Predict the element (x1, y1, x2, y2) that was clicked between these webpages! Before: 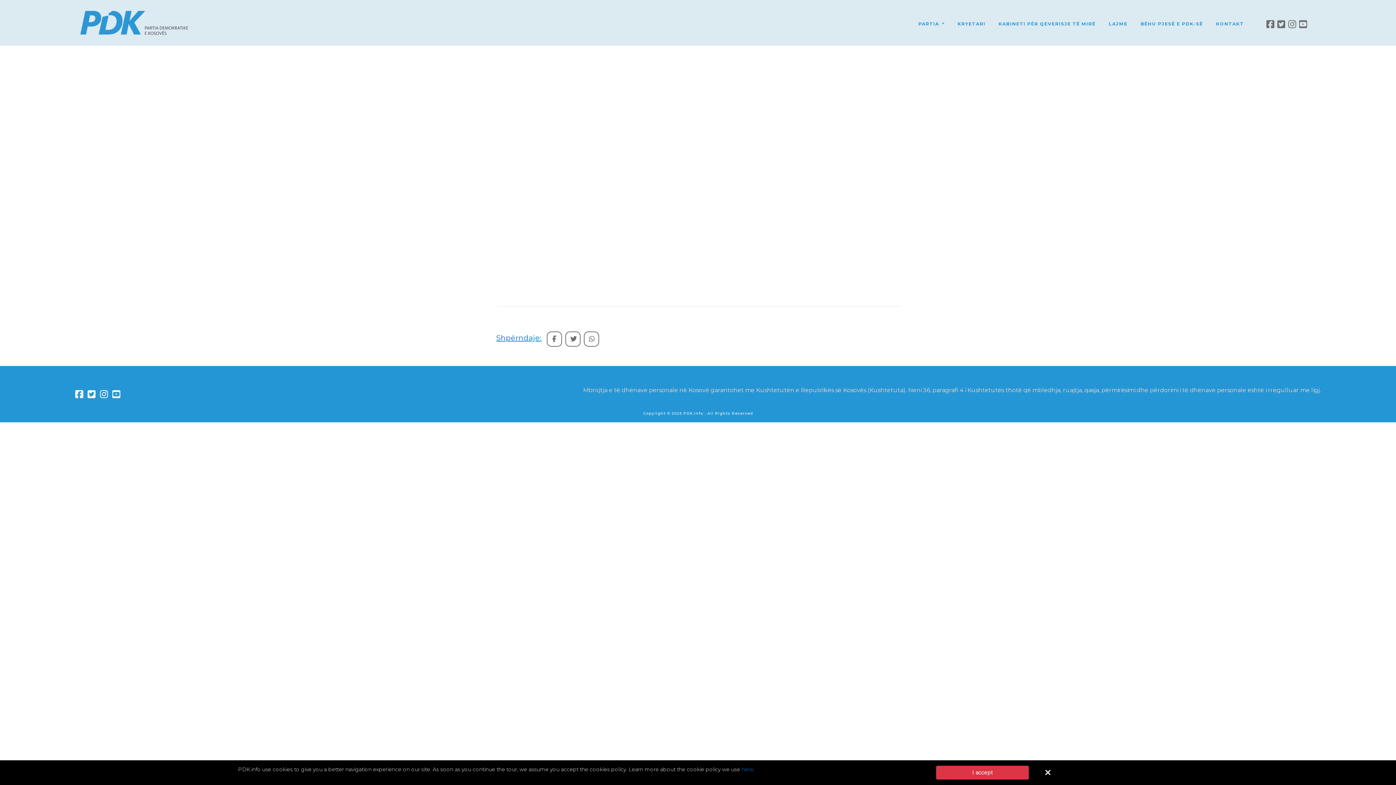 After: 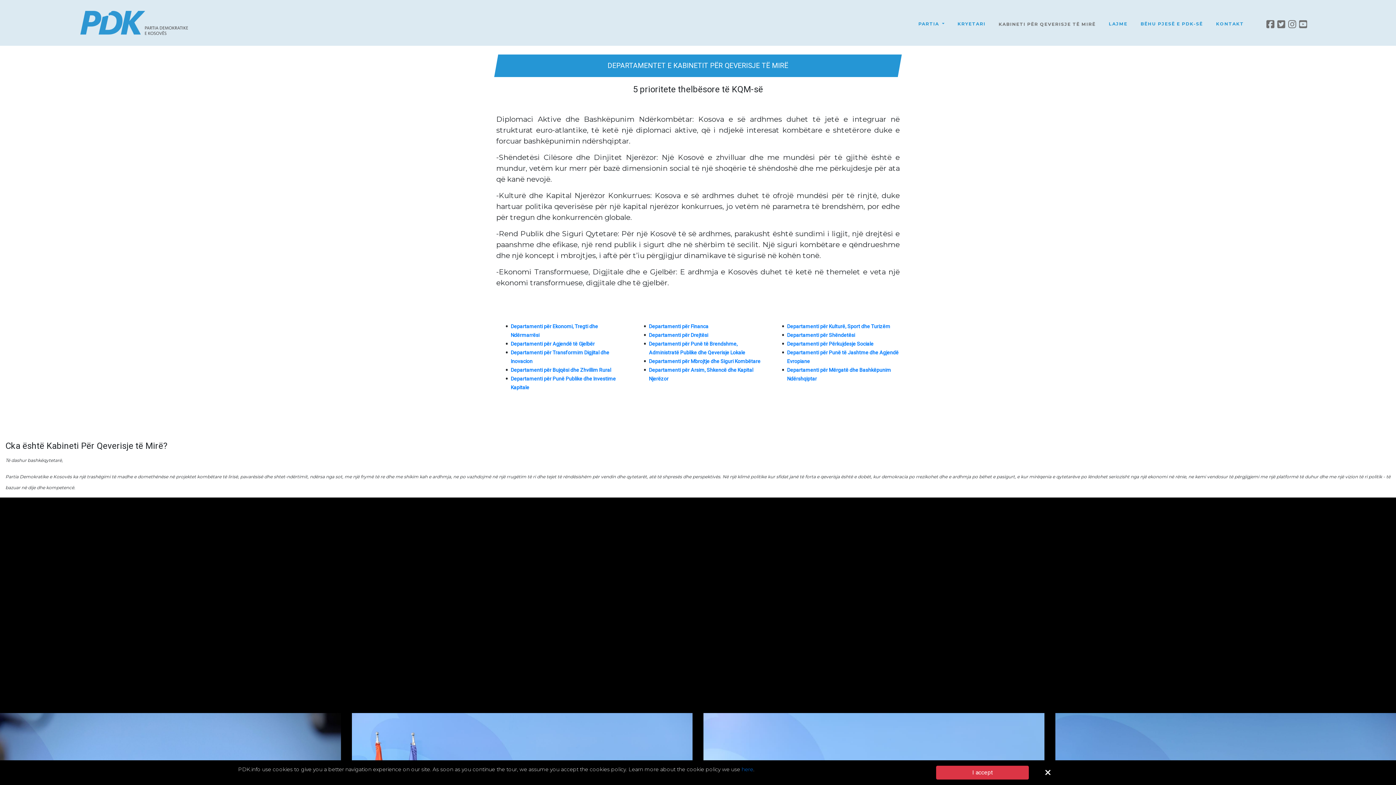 Action: label: KABINETI PËR QEVERISJE TË MIRË bbox: (996, 17, 1098, 27)